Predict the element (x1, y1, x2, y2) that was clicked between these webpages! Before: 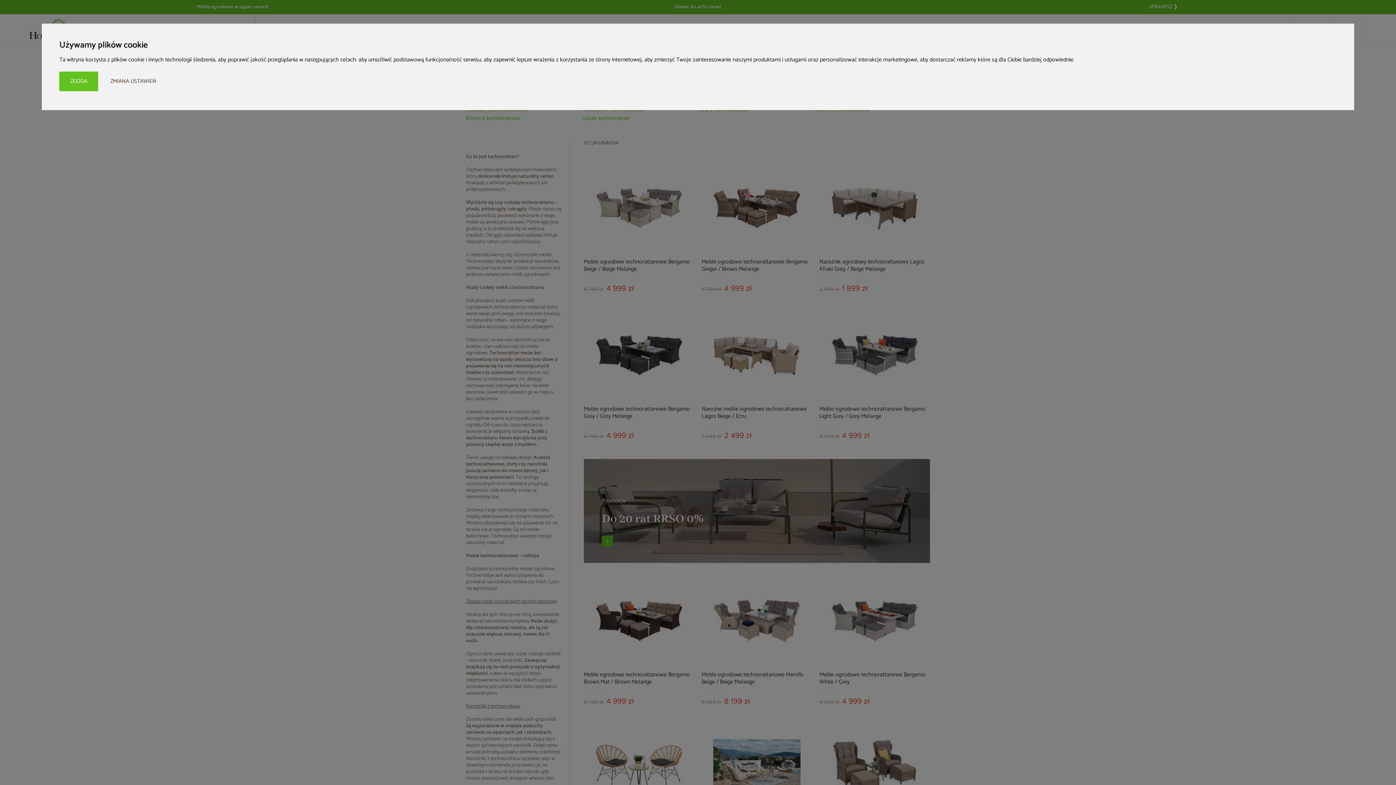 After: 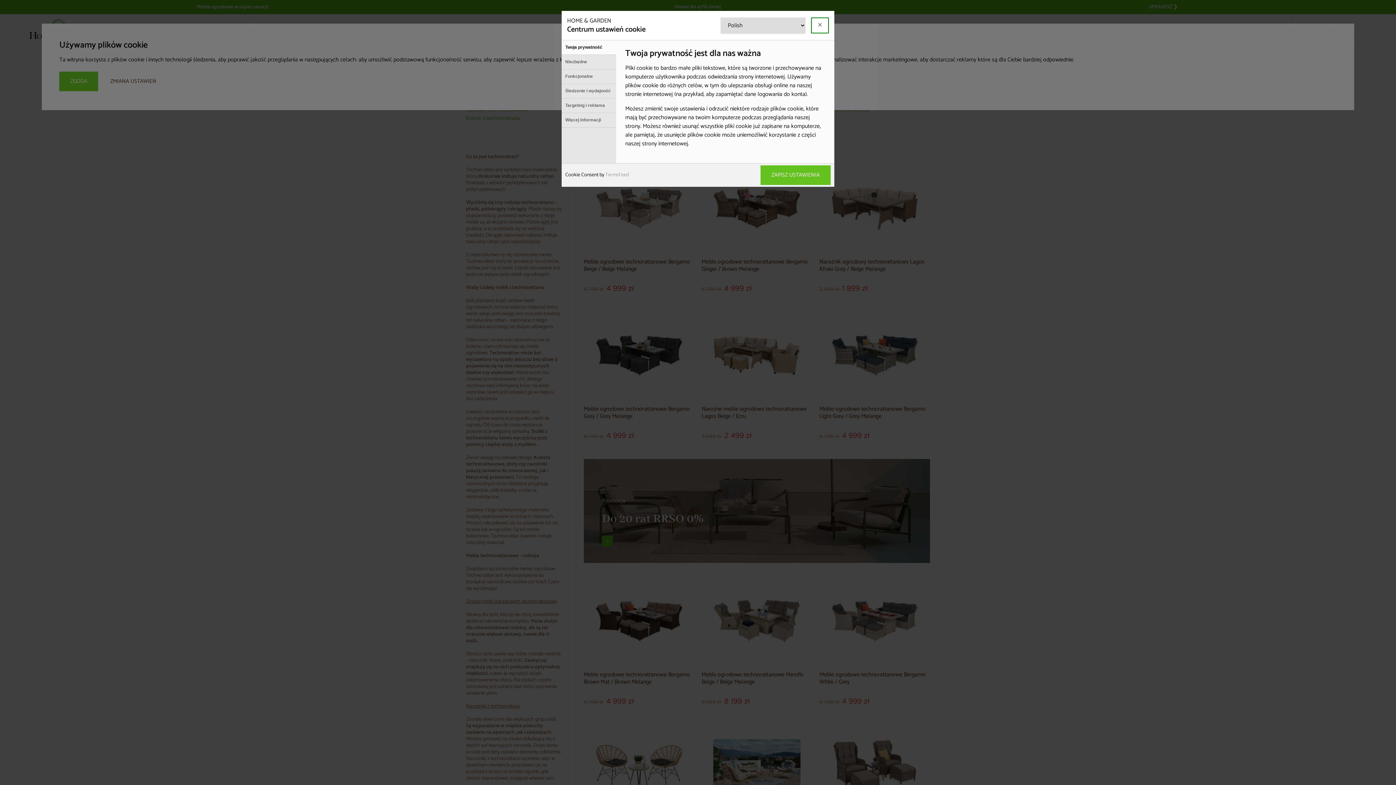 Action: bbox: (99, 71, 166, 90) label: ZMIANA USTAWIEŃ